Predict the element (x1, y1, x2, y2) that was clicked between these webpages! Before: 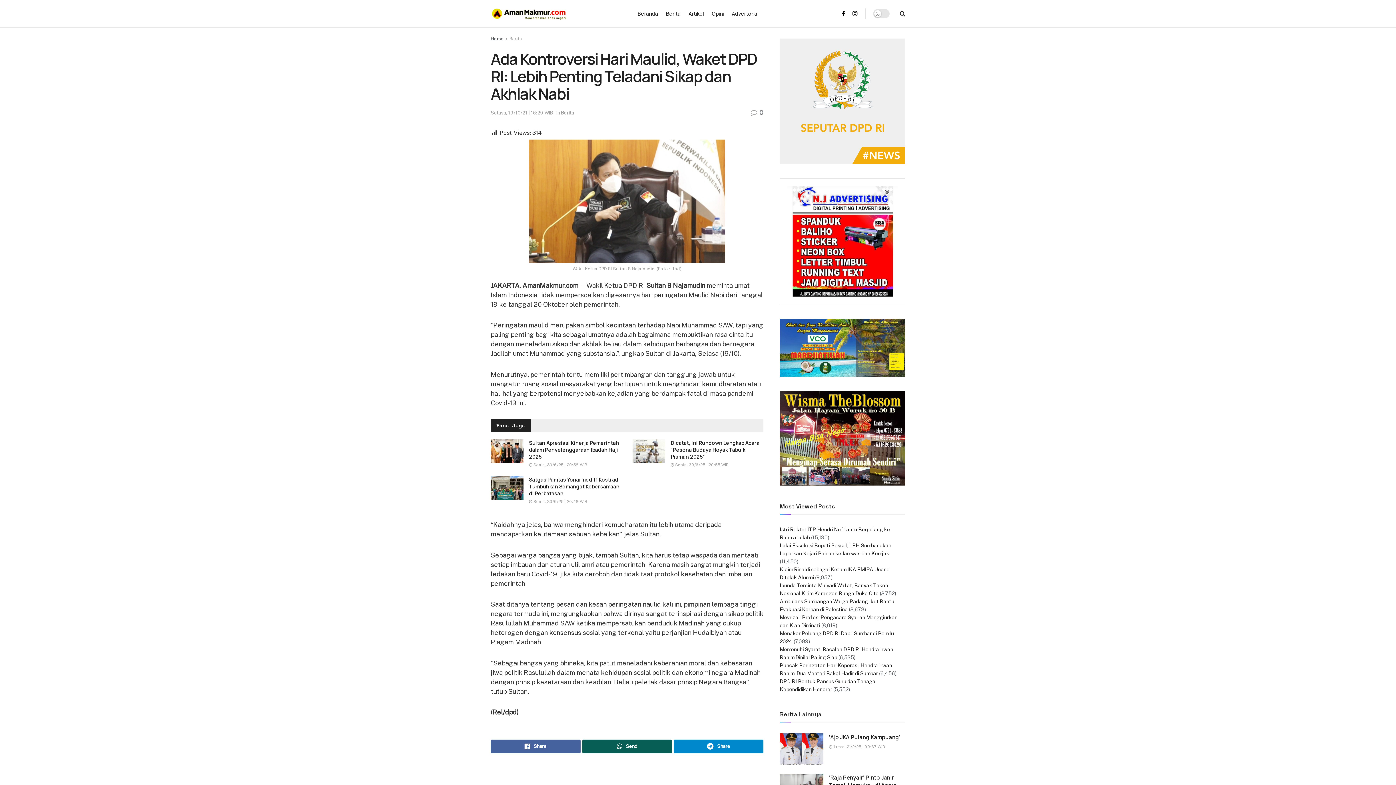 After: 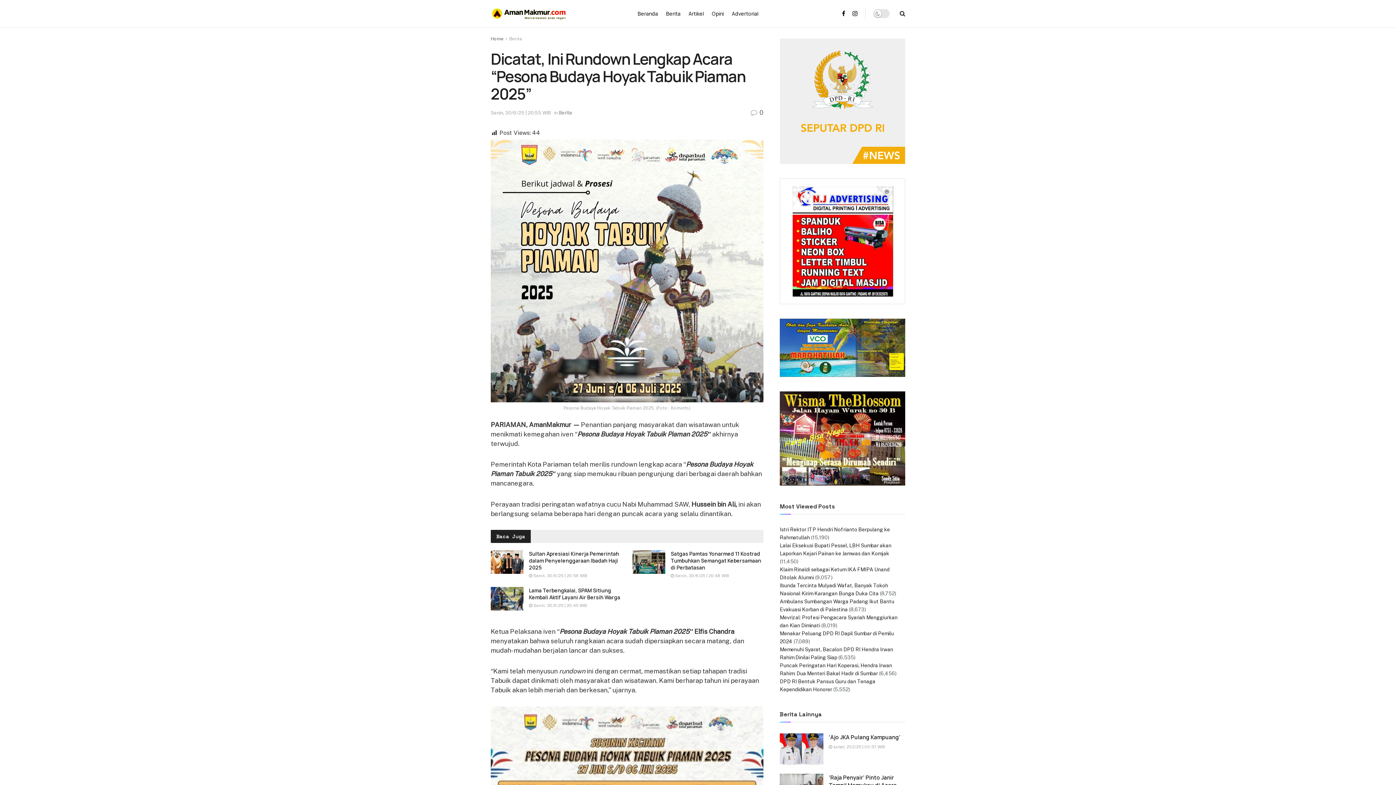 Action: label: Read article: Dicatat, Ini Rundown Lengkap Acara “Pesona Budaya Hoyak Tabuik Piaman 2025” bbox: (632, 439, 665, 463)